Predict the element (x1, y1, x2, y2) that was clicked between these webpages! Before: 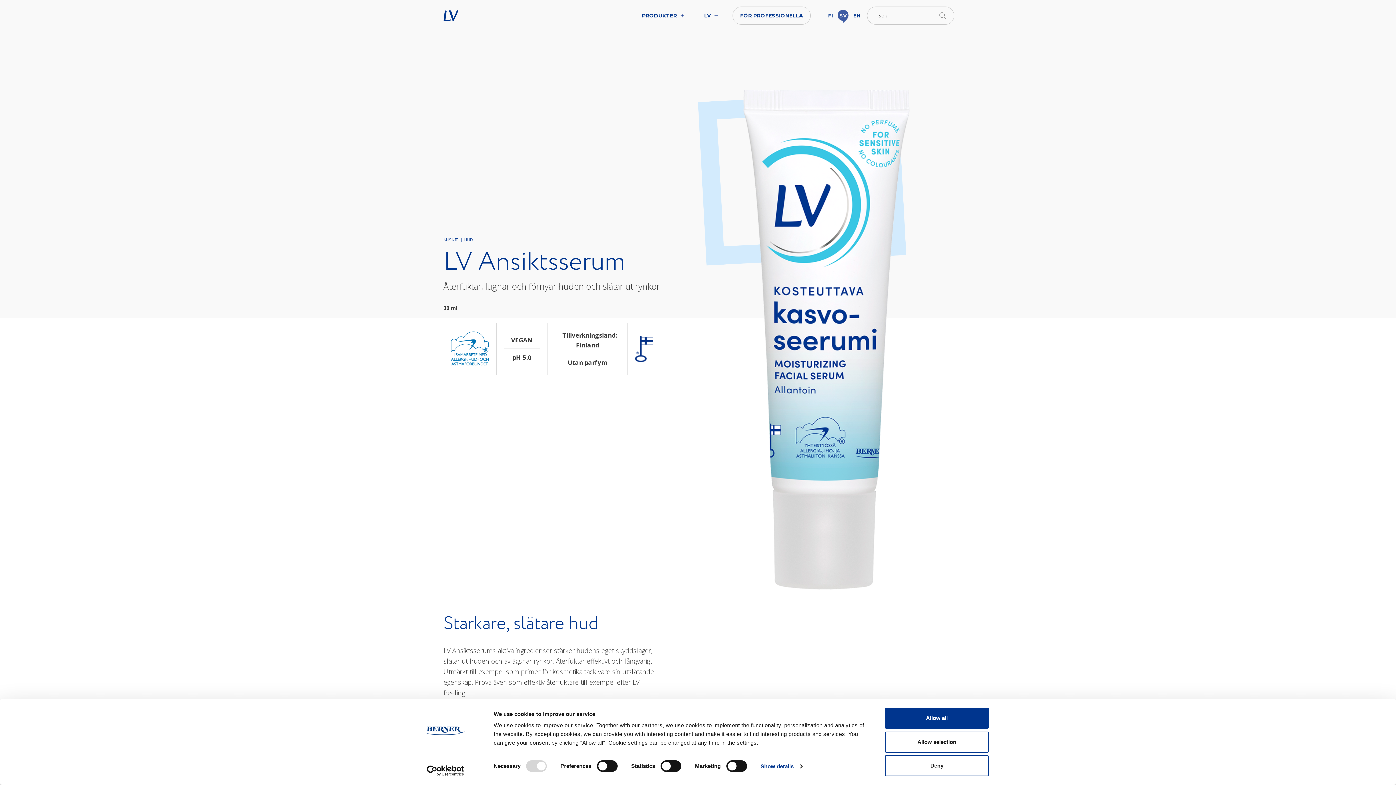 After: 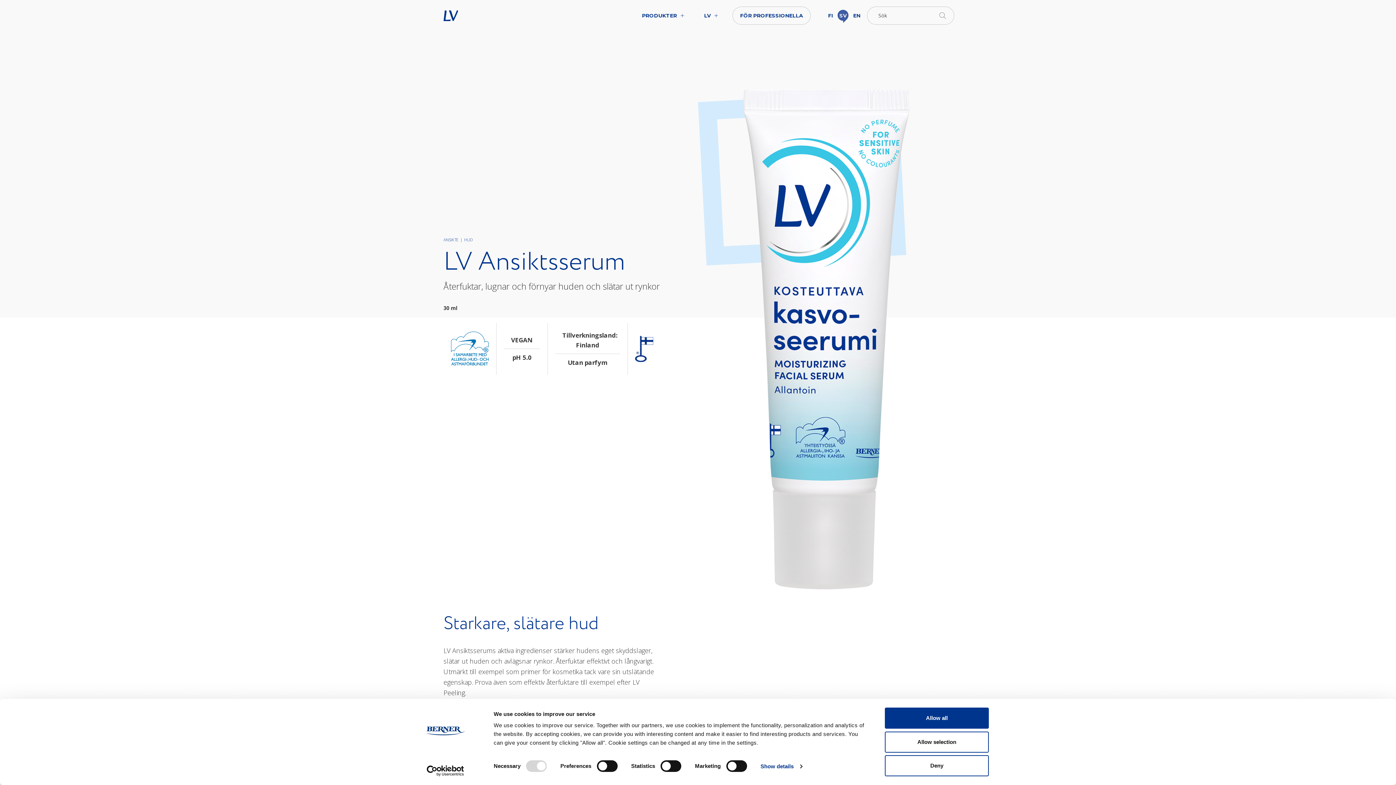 Action: bbox: (413, 765, 477, 776) label: Cookiebot - opens in a new window